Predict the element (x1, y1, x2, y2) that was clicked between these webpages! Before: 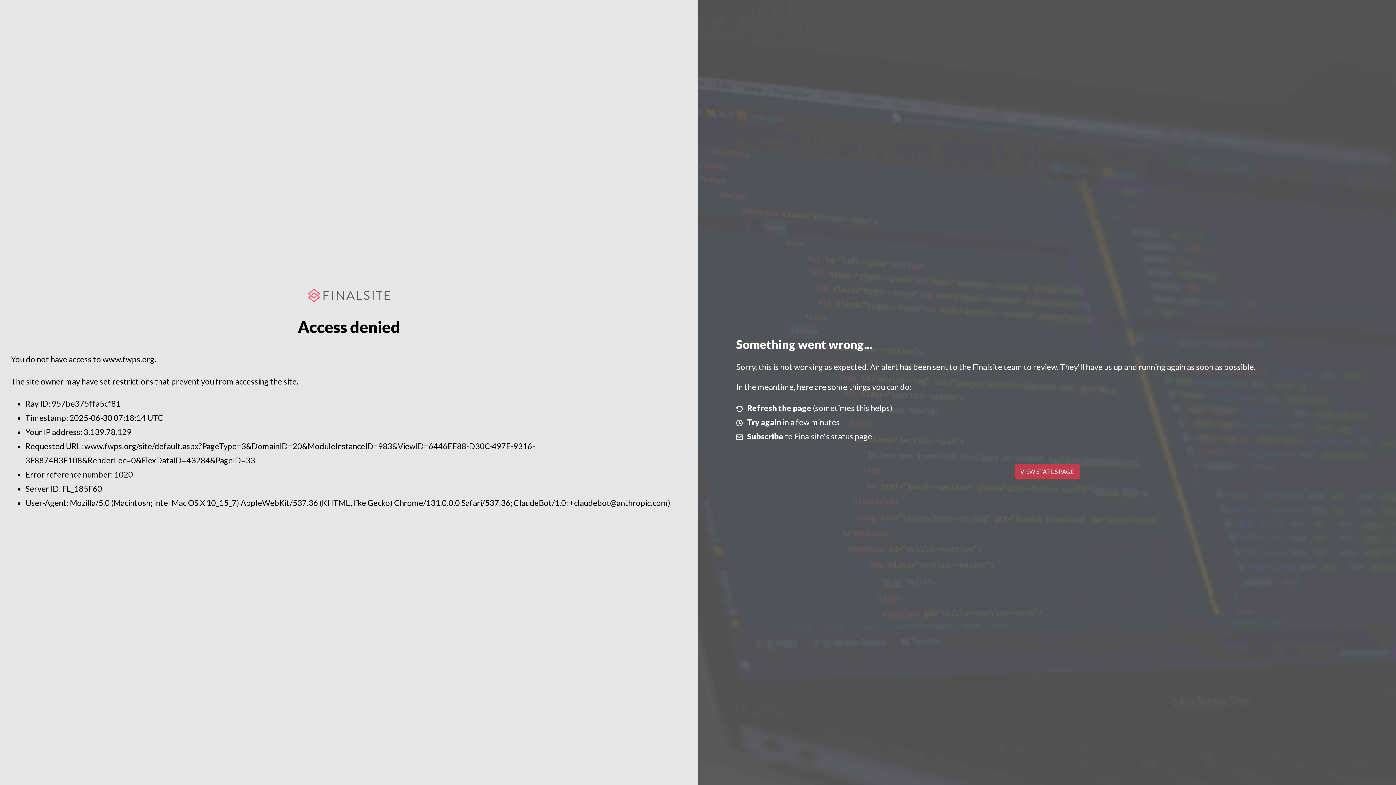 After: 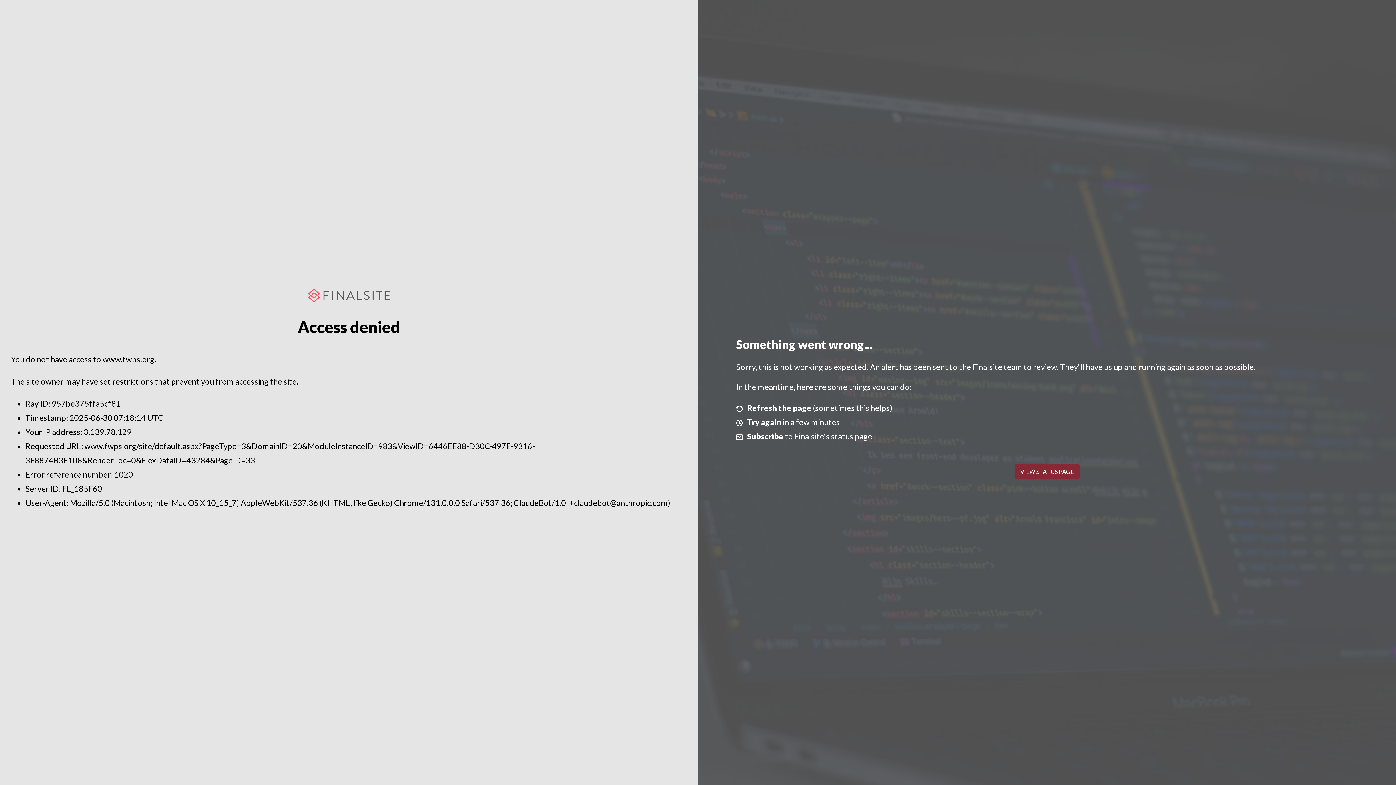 Action: bbox: (1014, 464, 1079, 479) label: VIEW STATUS PAGE